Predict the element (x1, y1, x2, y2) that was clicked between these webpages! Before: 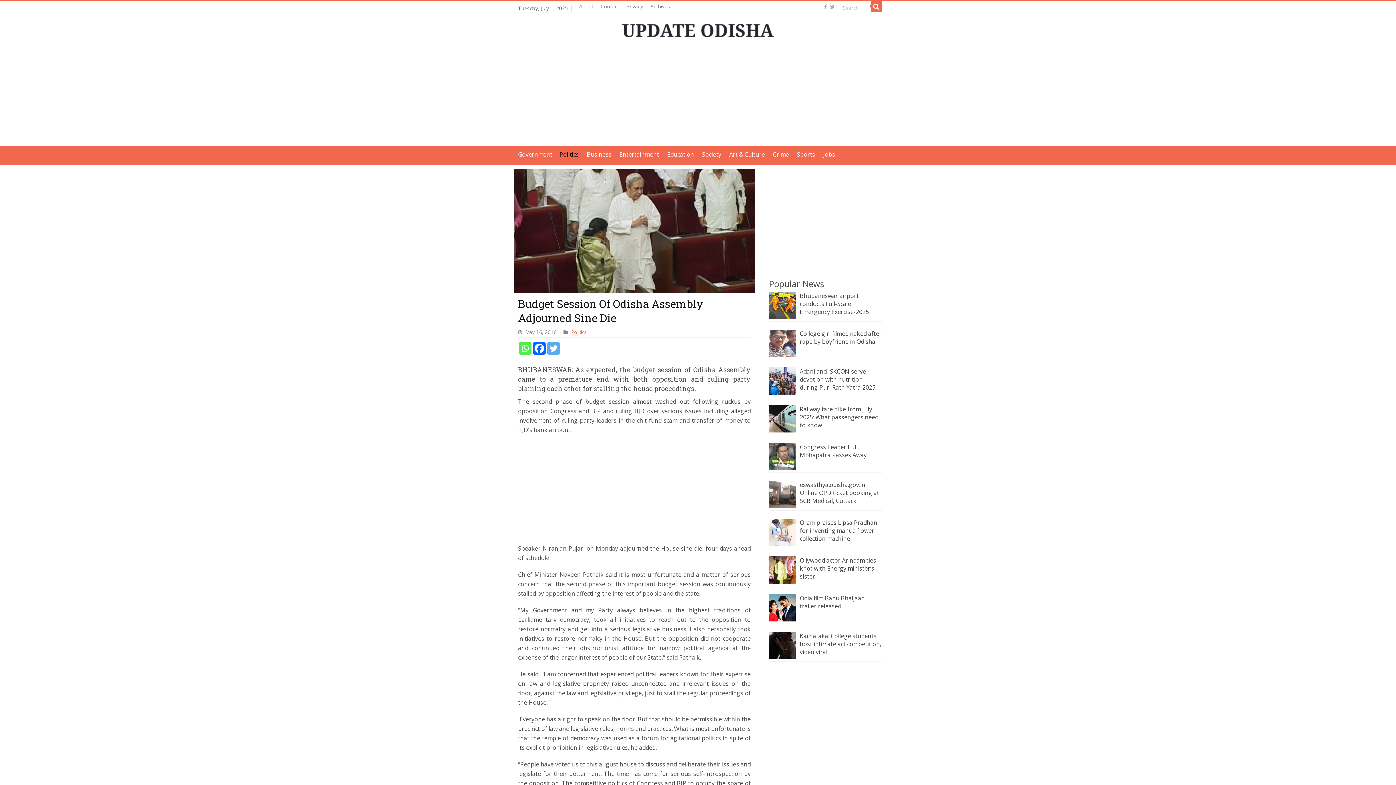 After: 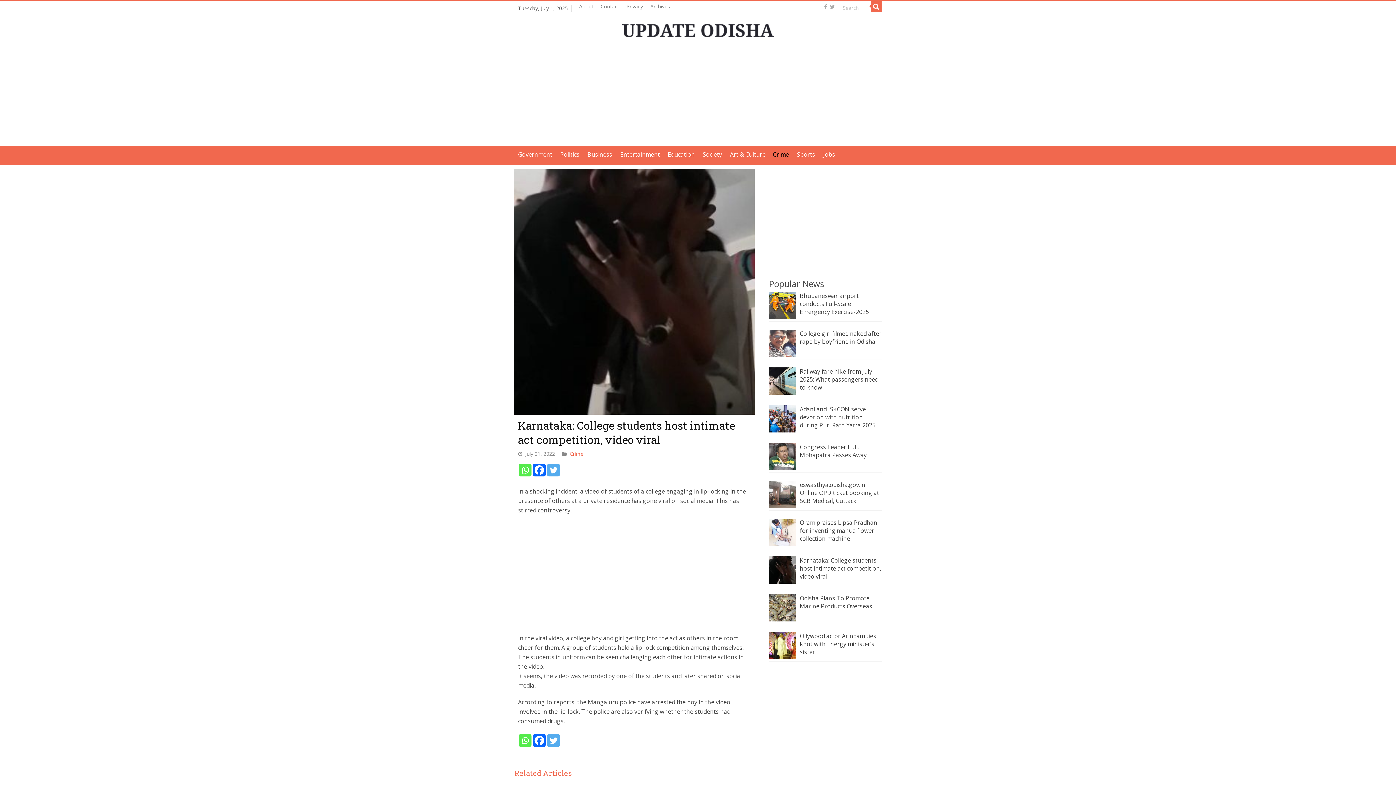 Action: label: Karnataka: College students host intimate act competition, video viral bbox: (800, 632, 881, 656)